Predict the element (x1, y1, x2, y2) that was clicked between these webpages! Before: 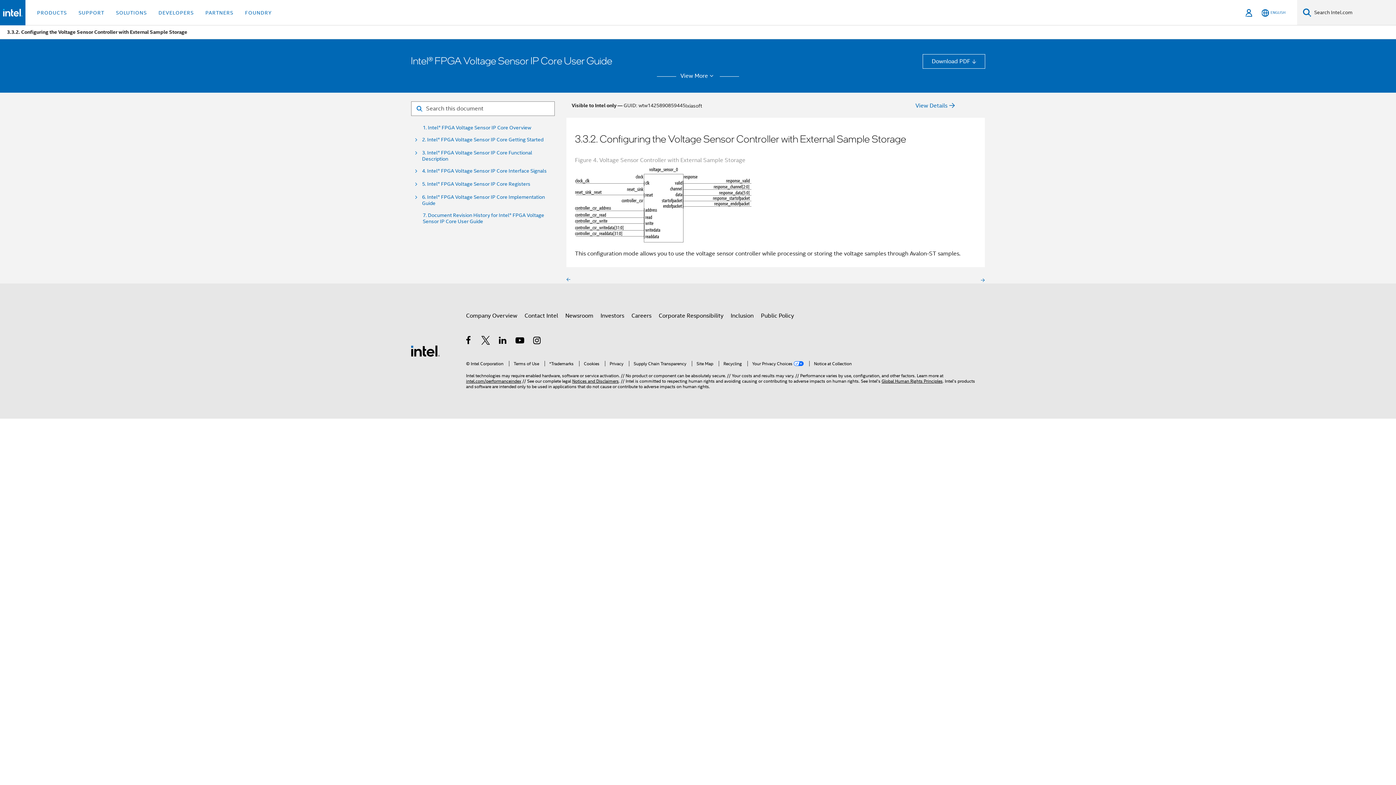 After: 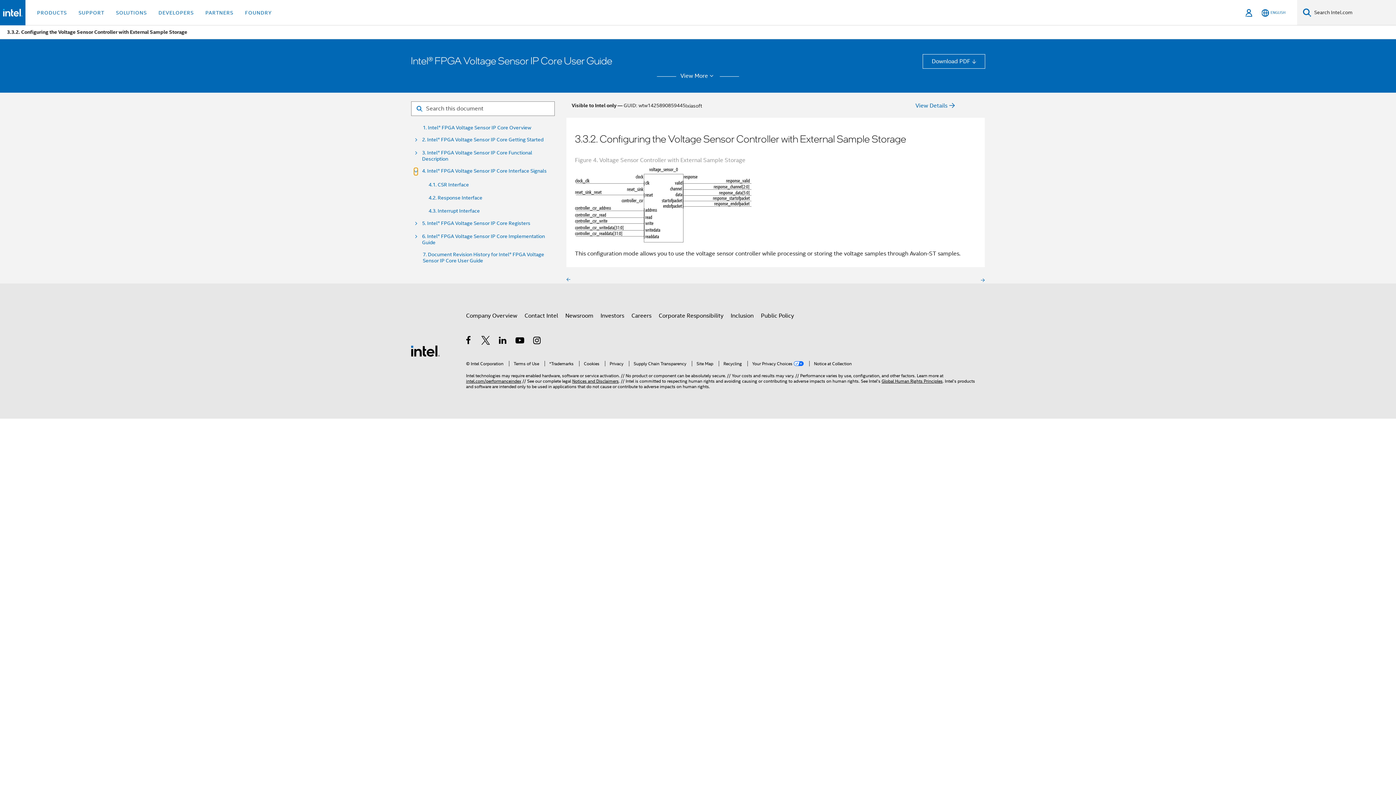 Action: bbox: (414, 168, 417, 175)